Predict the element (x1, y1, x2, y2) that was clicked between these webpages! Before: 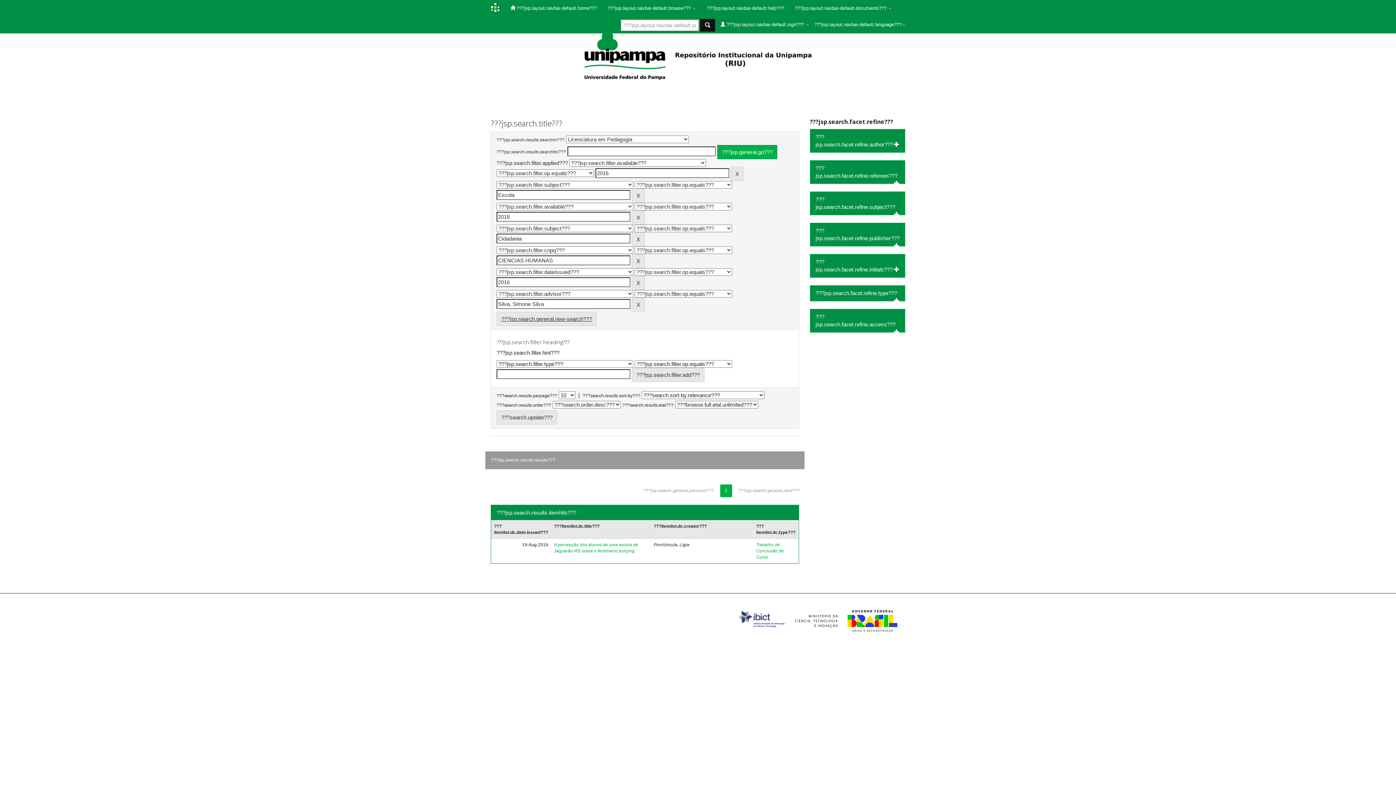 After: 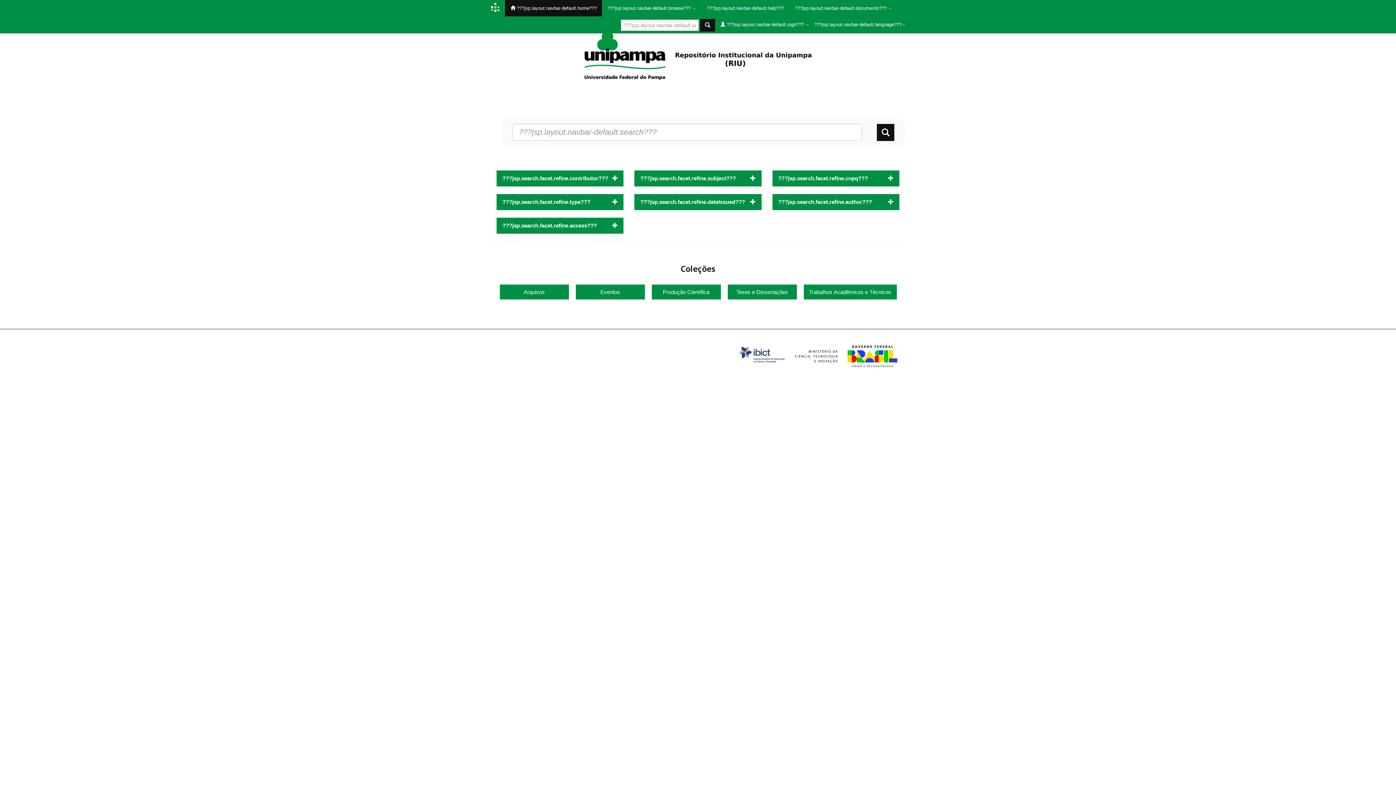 Action: bbox: (485, 0, 505, 16)